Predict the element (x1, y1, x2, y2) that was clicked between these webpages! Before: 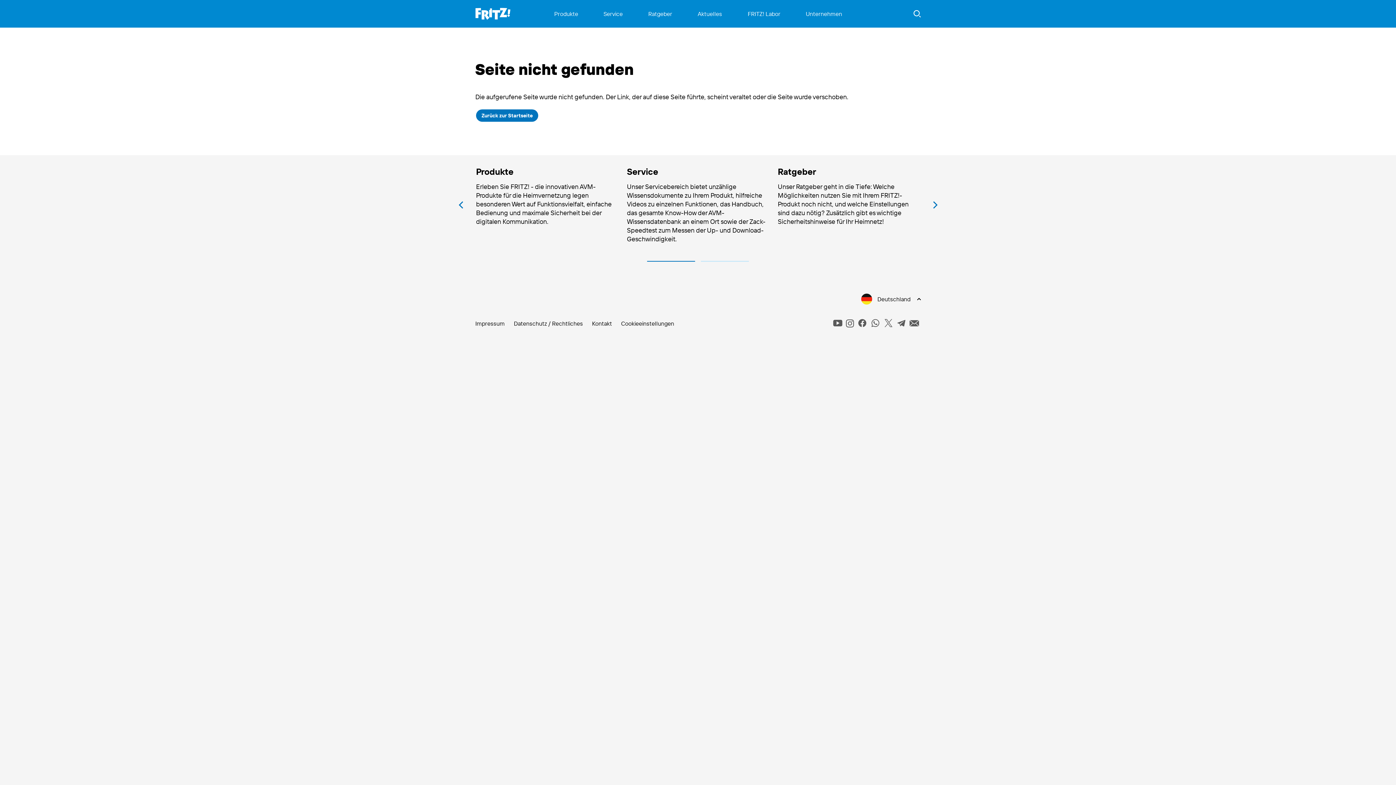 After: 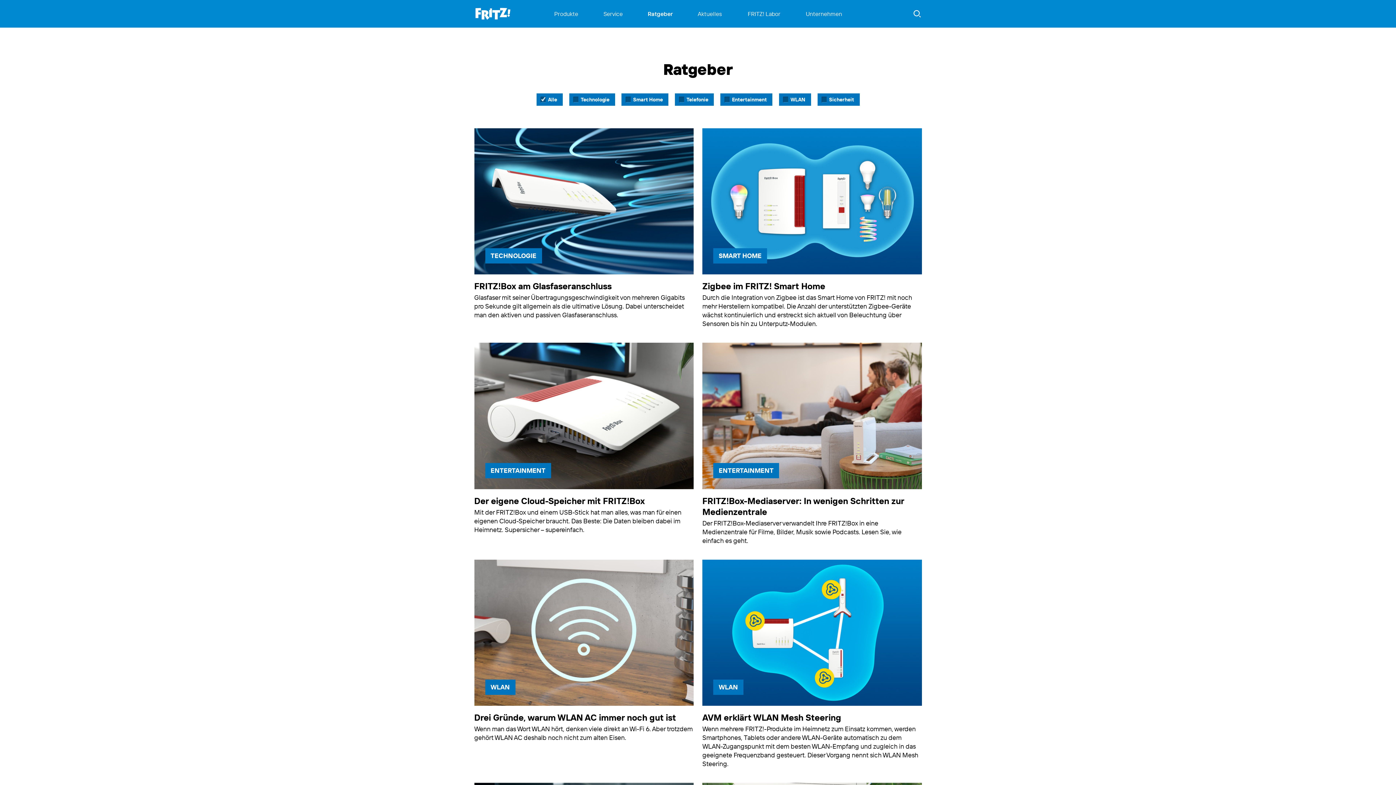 Action: bbox: (647, 0, 672, 27) label: Ratgeber